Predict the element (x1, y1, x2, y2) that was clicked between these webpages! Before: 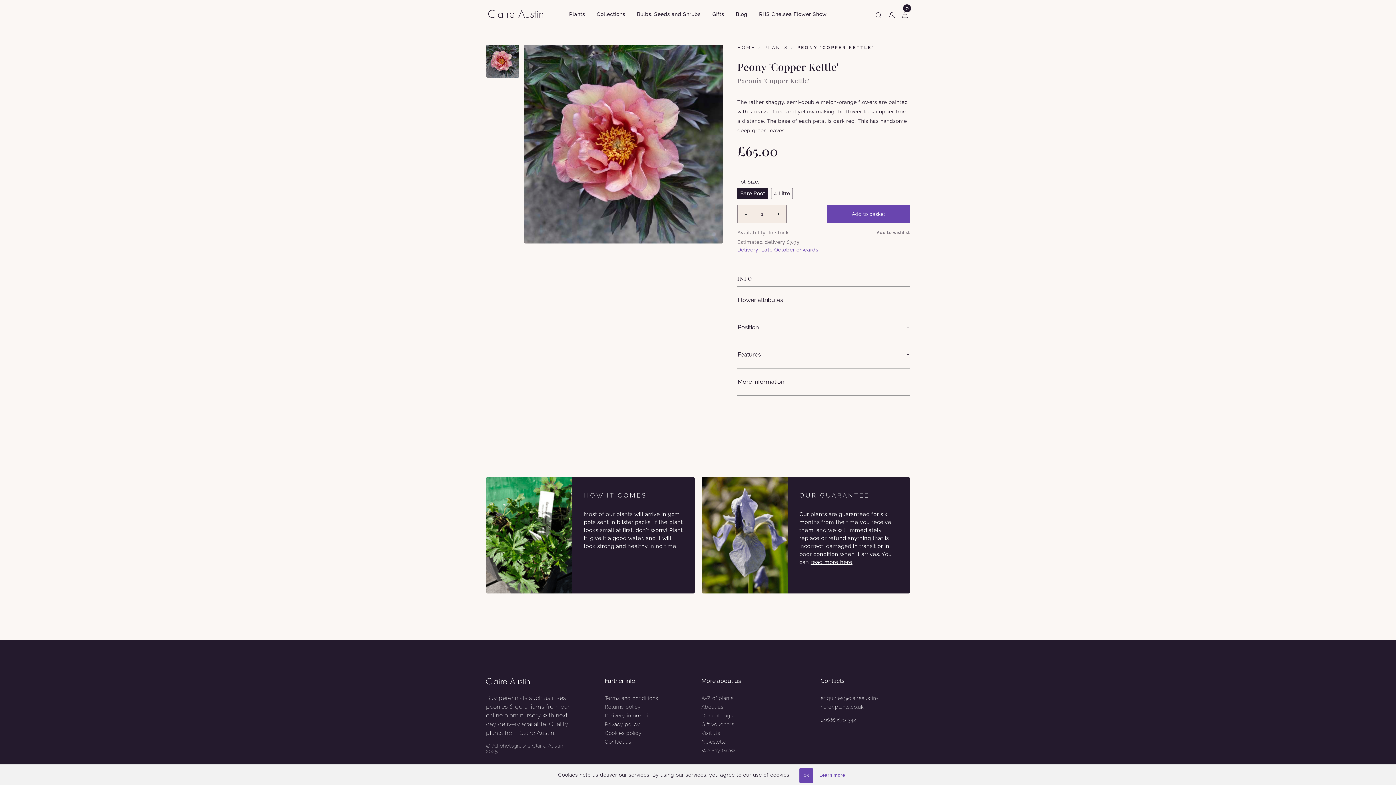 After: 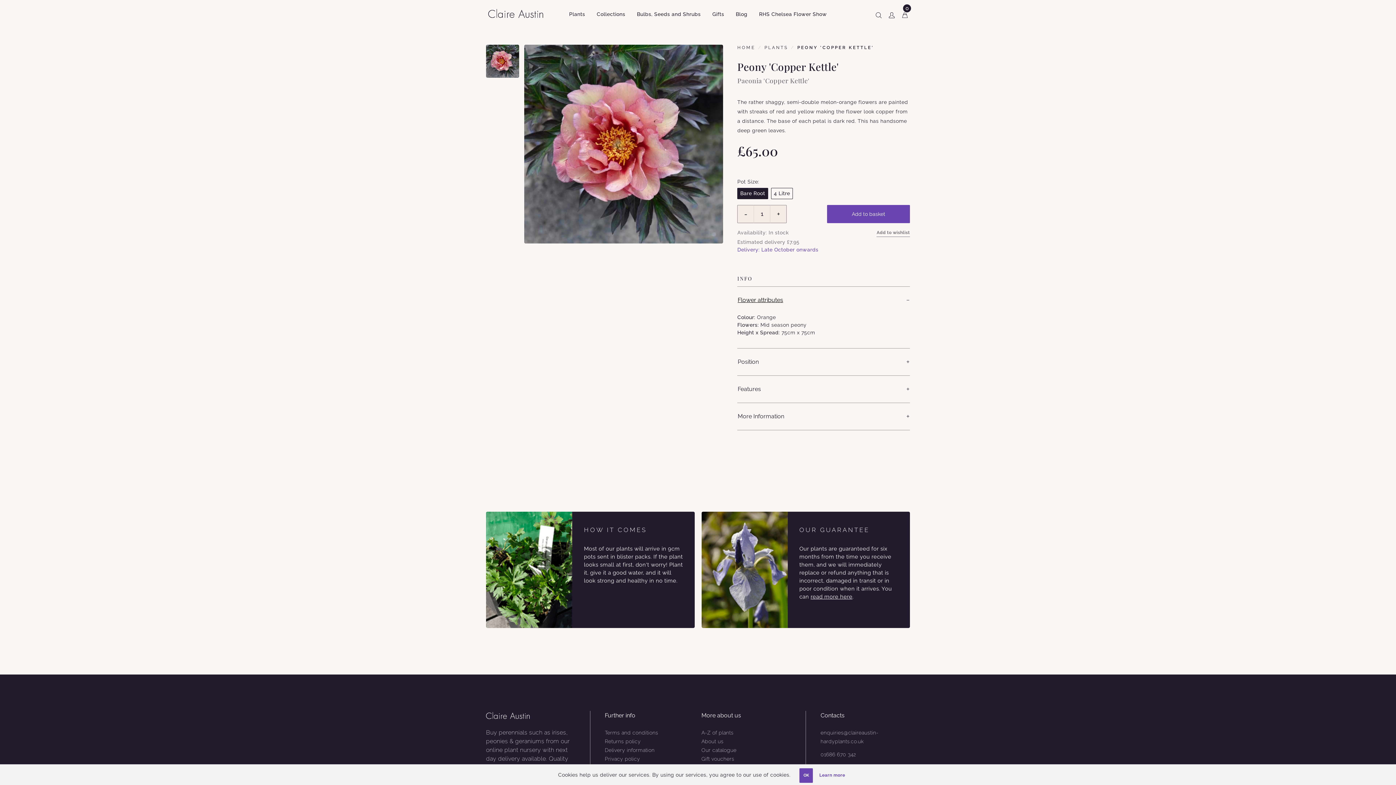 Action: label: Flower attributes bbox: (737, 286, 910, 313)